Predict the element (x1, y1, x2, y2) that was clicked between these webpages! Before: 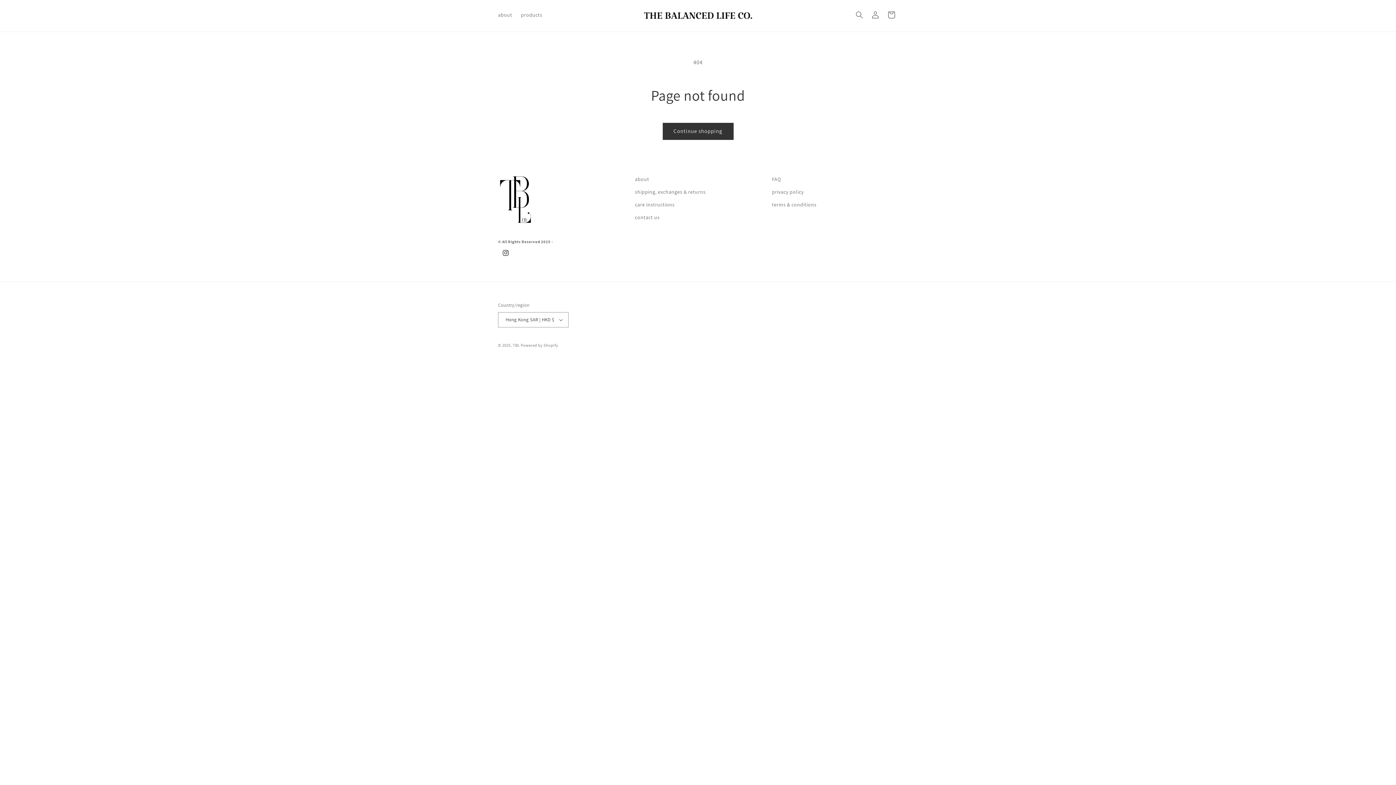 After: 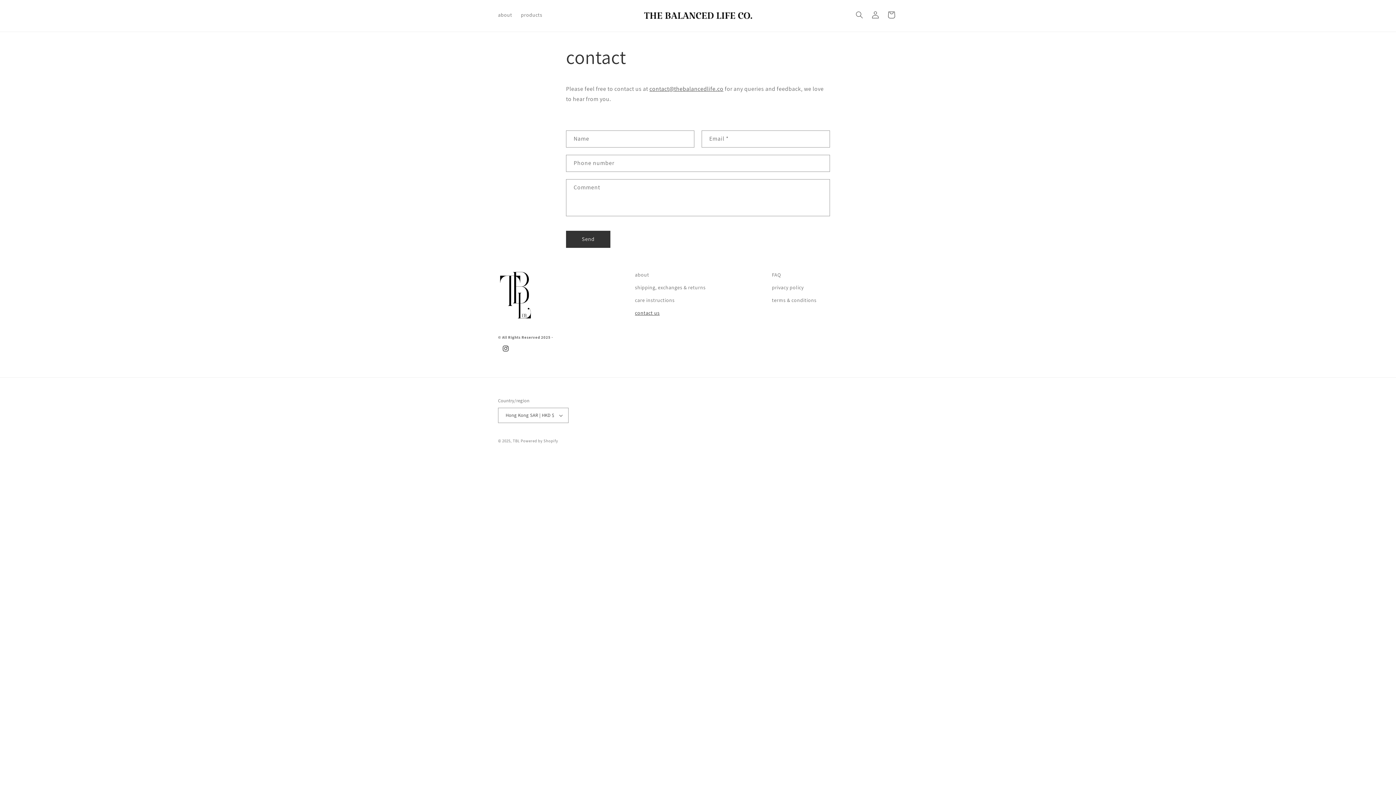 Action: bbox: (635, 211, 659, 223) label: contact us